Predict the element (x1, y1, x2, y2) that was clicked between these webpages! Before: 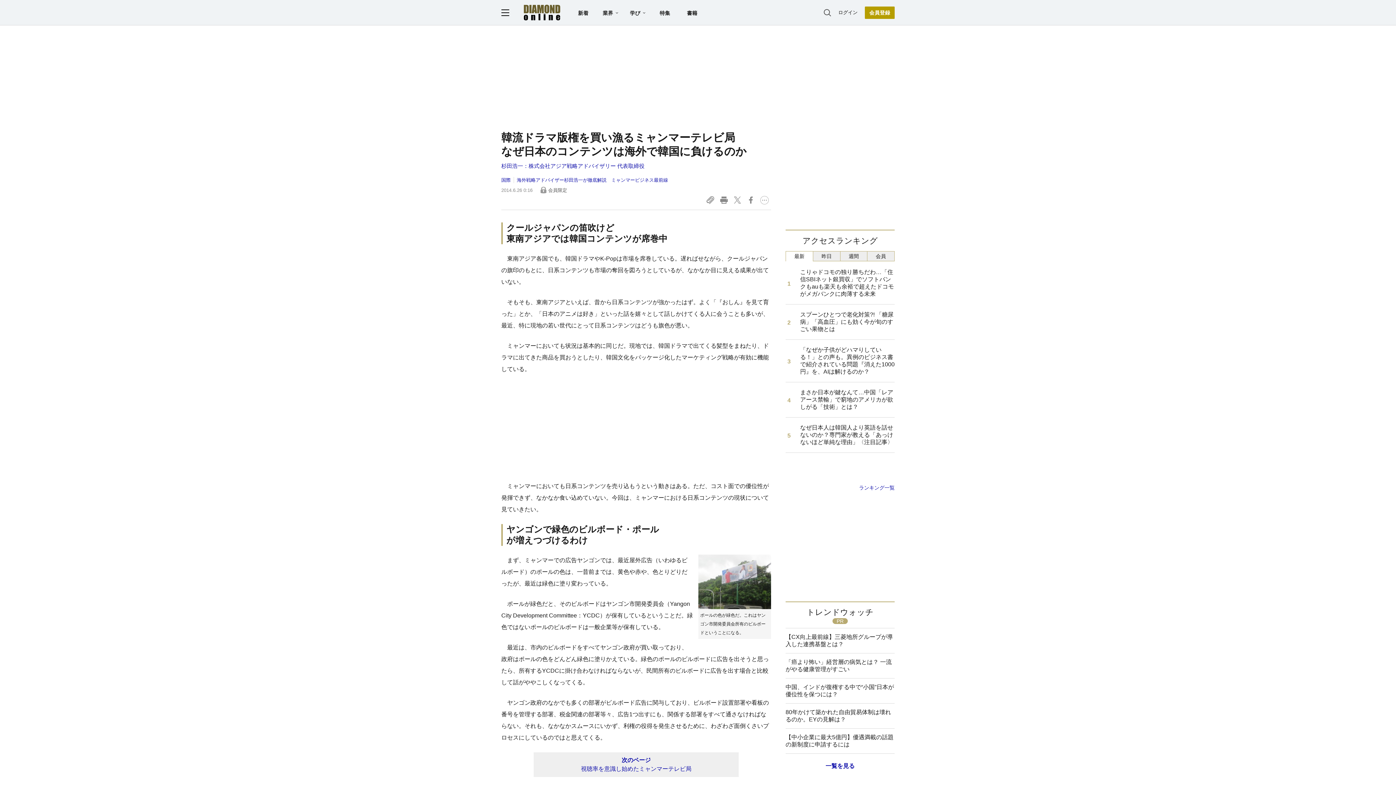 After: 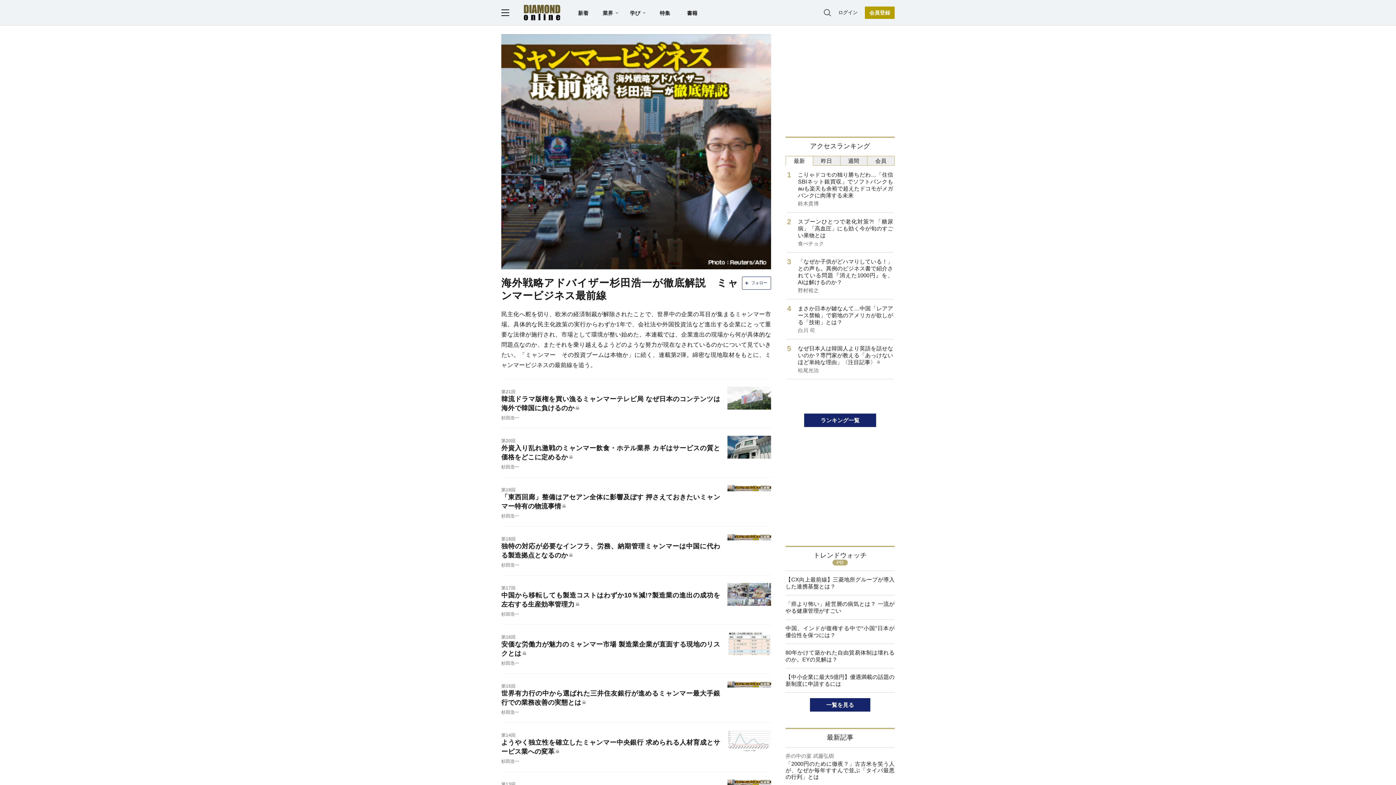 Action: label: 海外戦略アドバイザー杉田浩一が徹底解説　ミャンマービジネス最前線 bbox: (513, 177, 668, 183)